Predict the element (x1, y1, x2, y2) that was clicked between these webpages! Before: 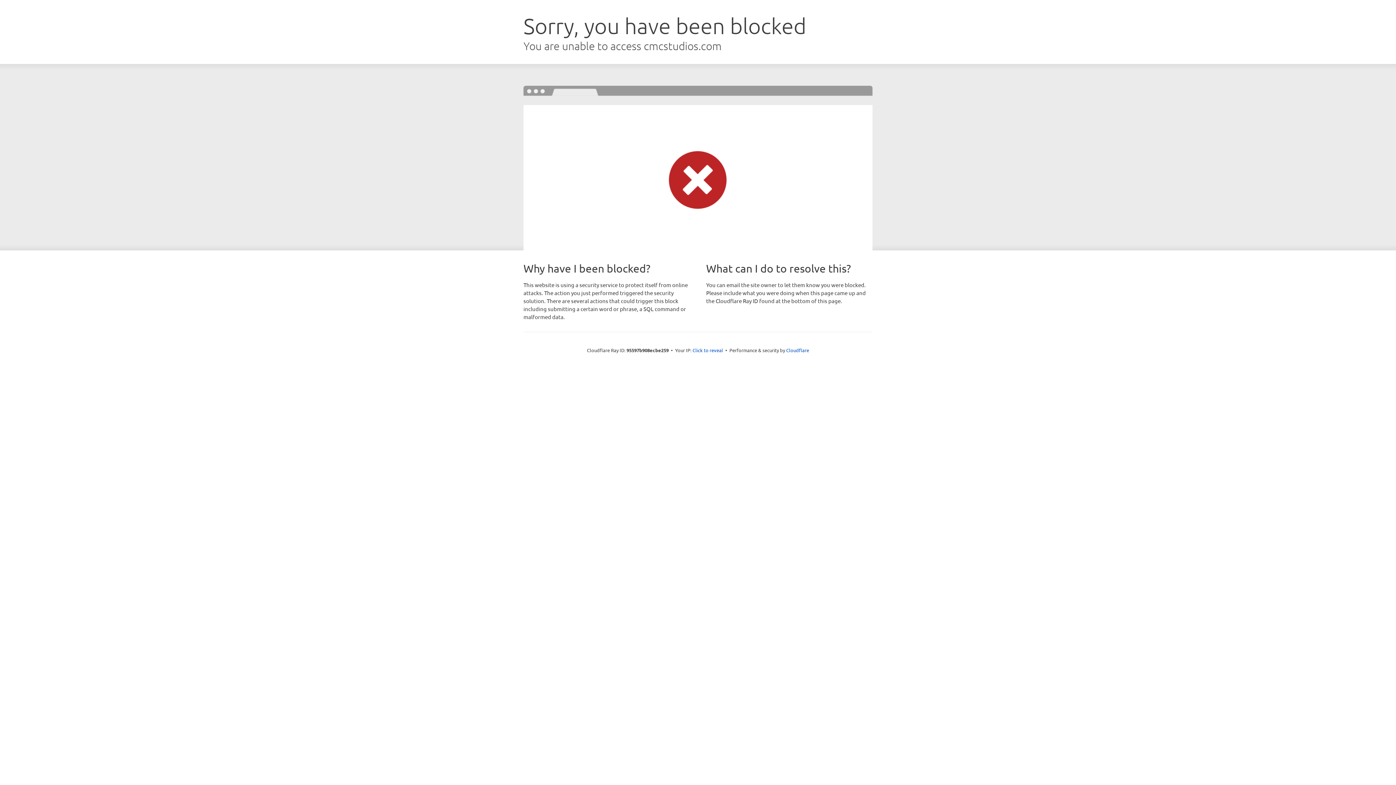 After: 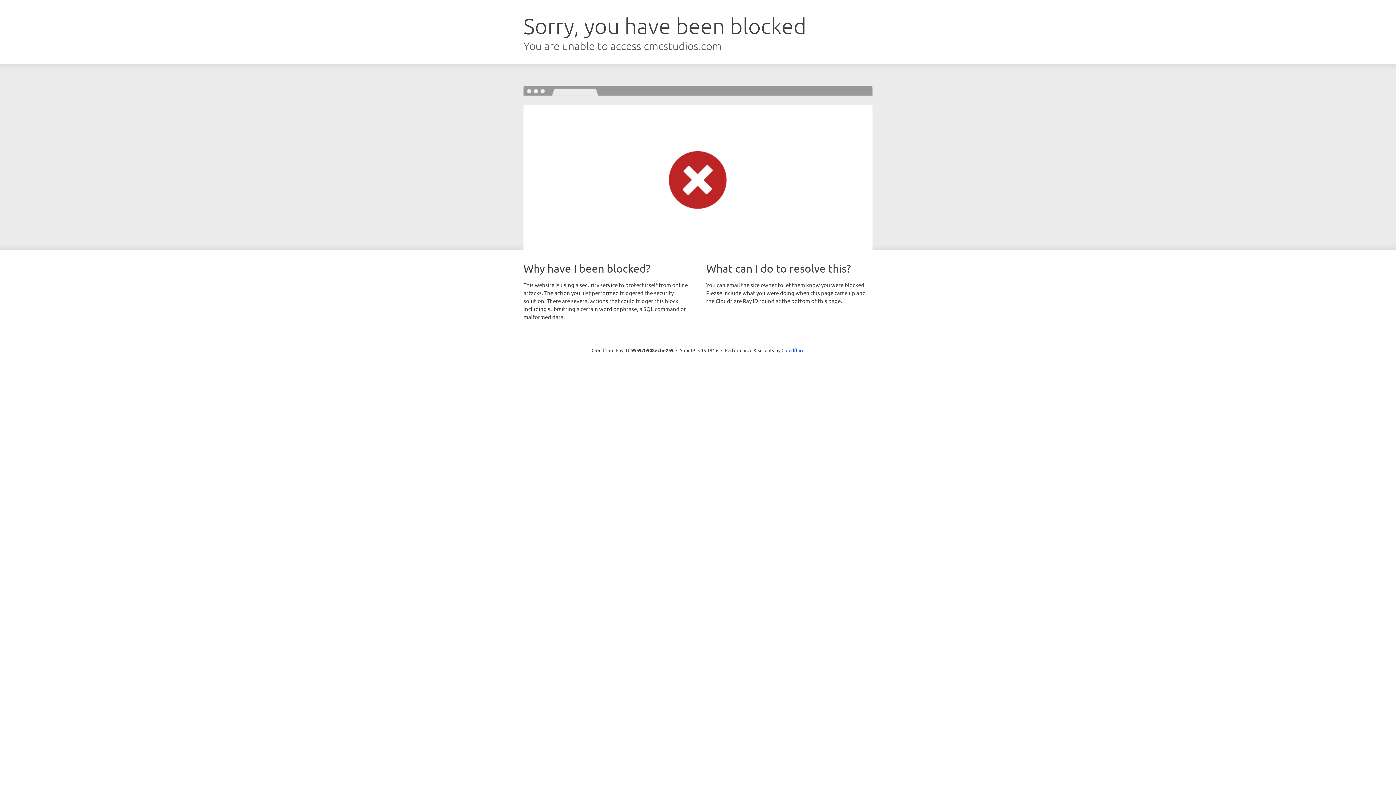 Action: label: Click to reveal bbox: (692, 346, 723, 353)